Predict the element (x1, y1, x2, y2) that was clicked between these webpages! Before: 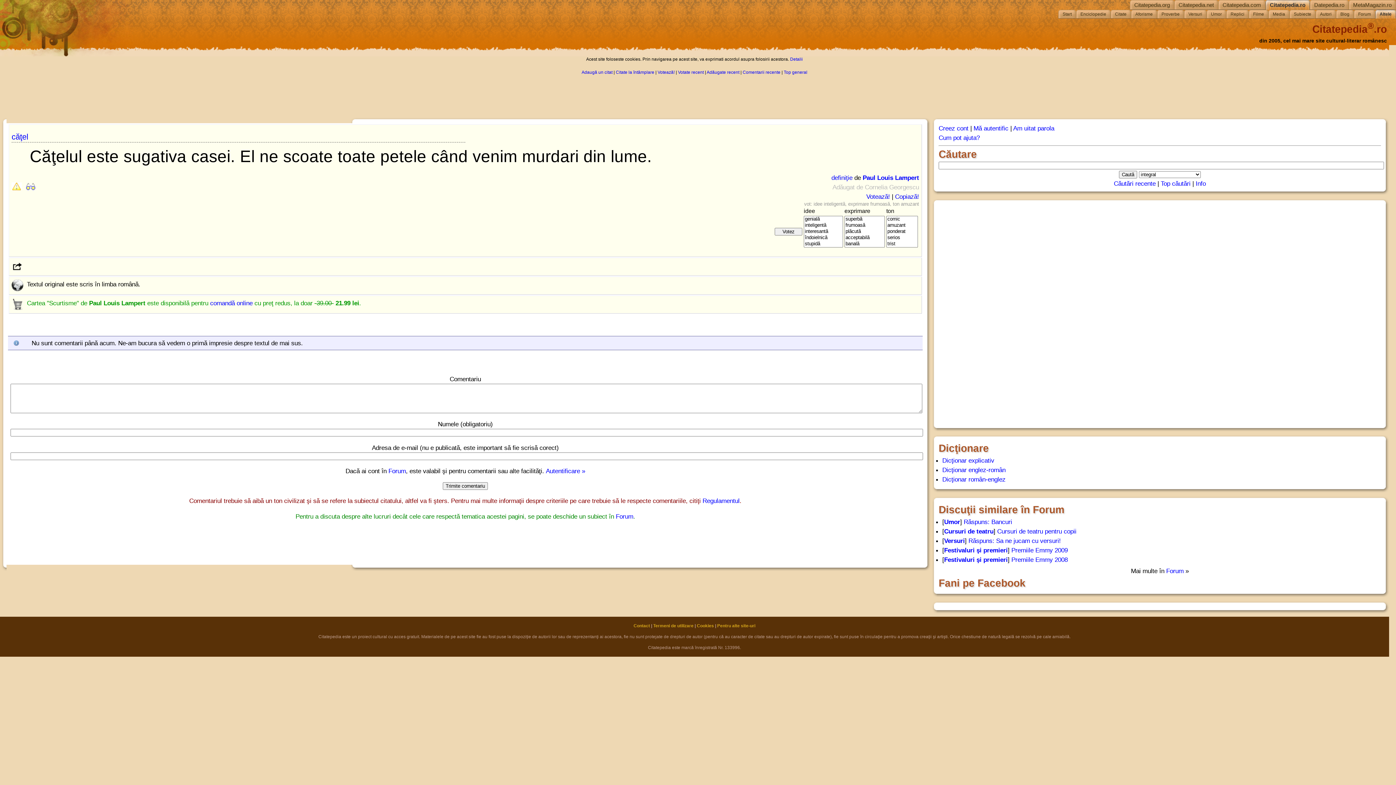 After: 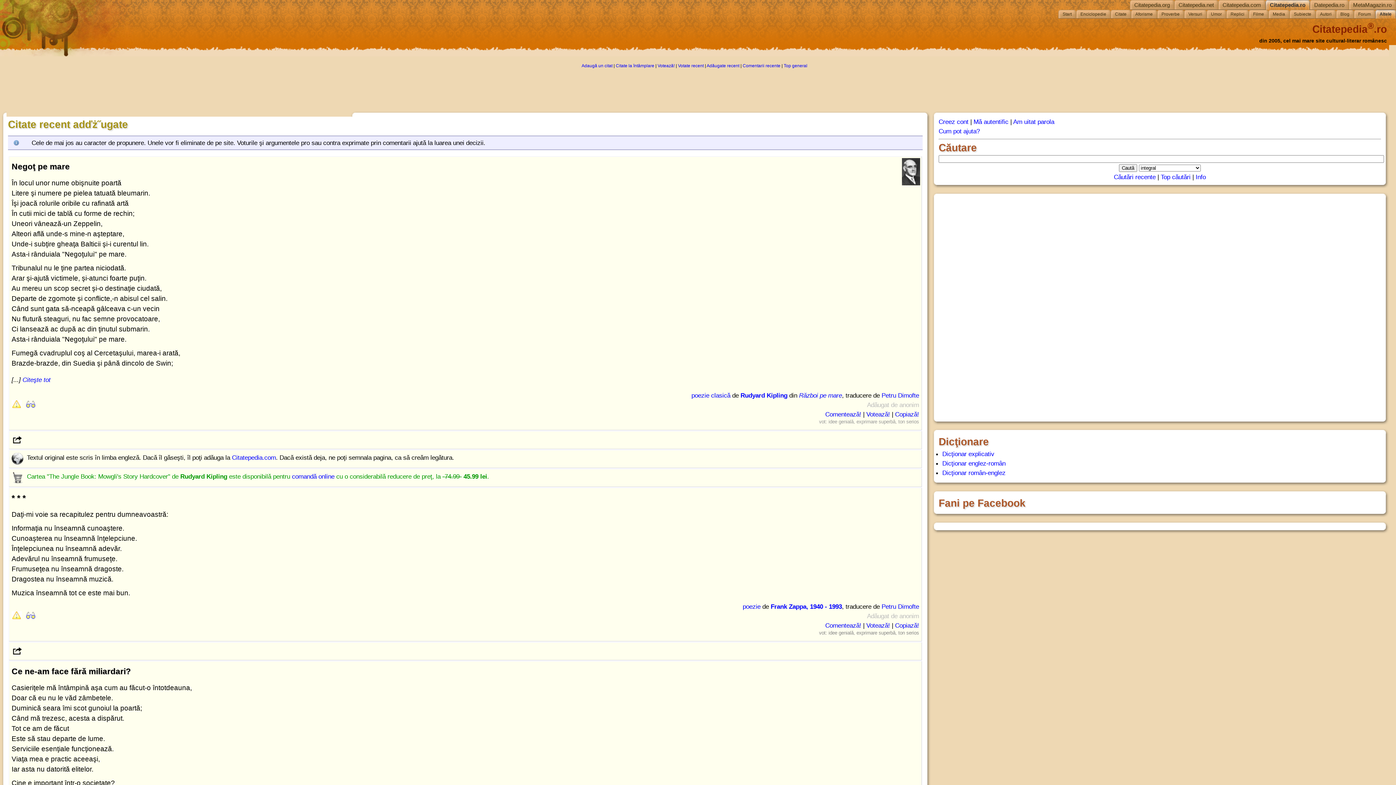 Action: label: Adăugate recent bbox: (706, 69, 739, 74)